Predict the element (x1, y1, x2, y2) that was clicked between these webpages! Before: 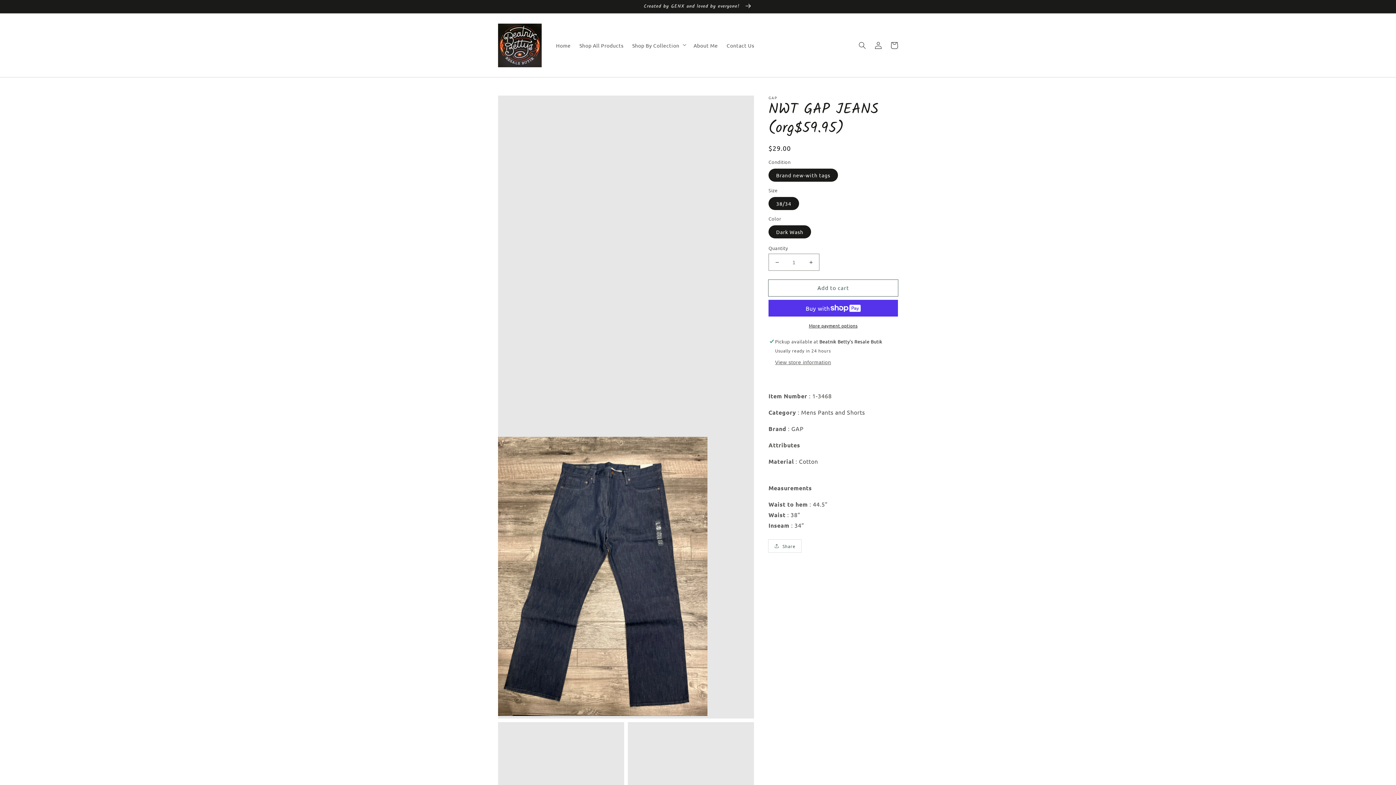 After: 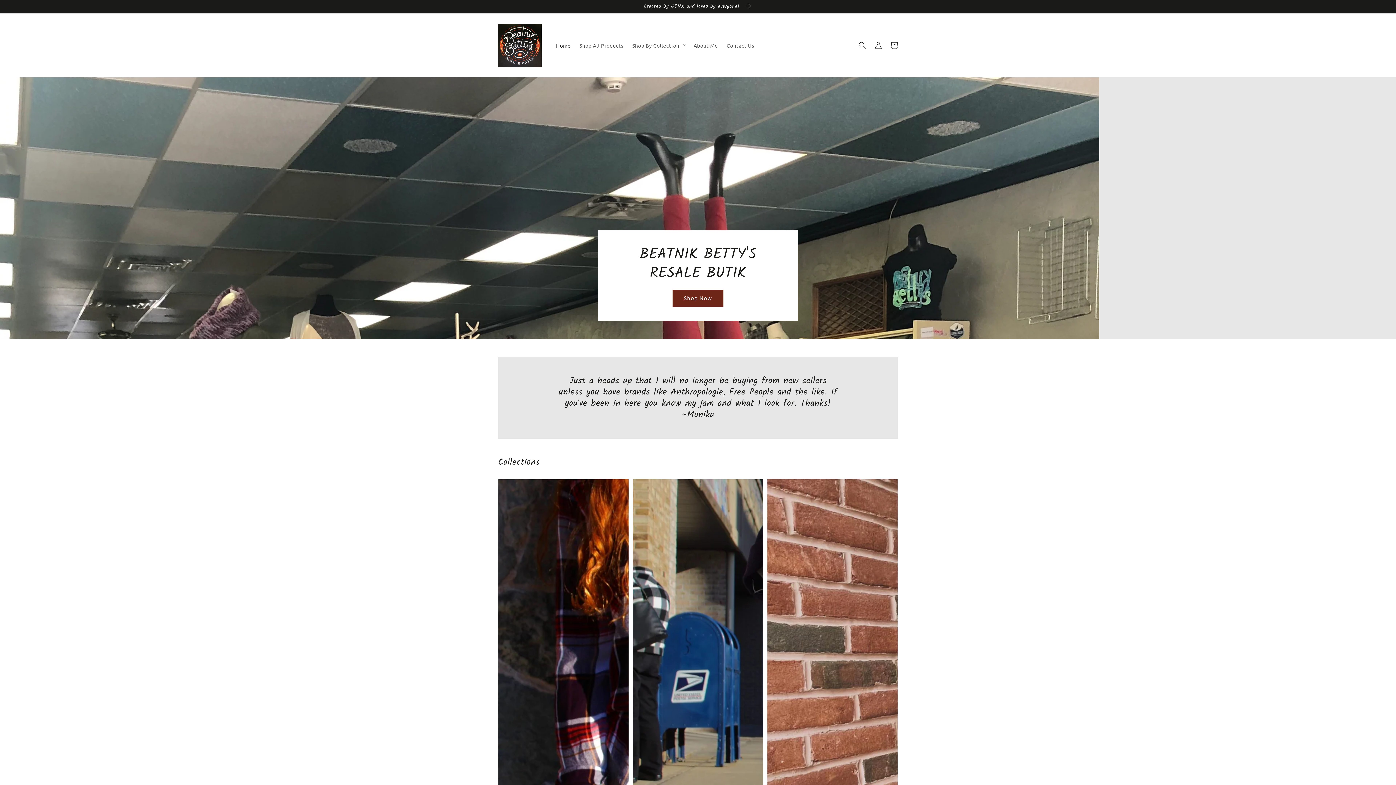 Action: bbox: (495, 20, 544, 69)